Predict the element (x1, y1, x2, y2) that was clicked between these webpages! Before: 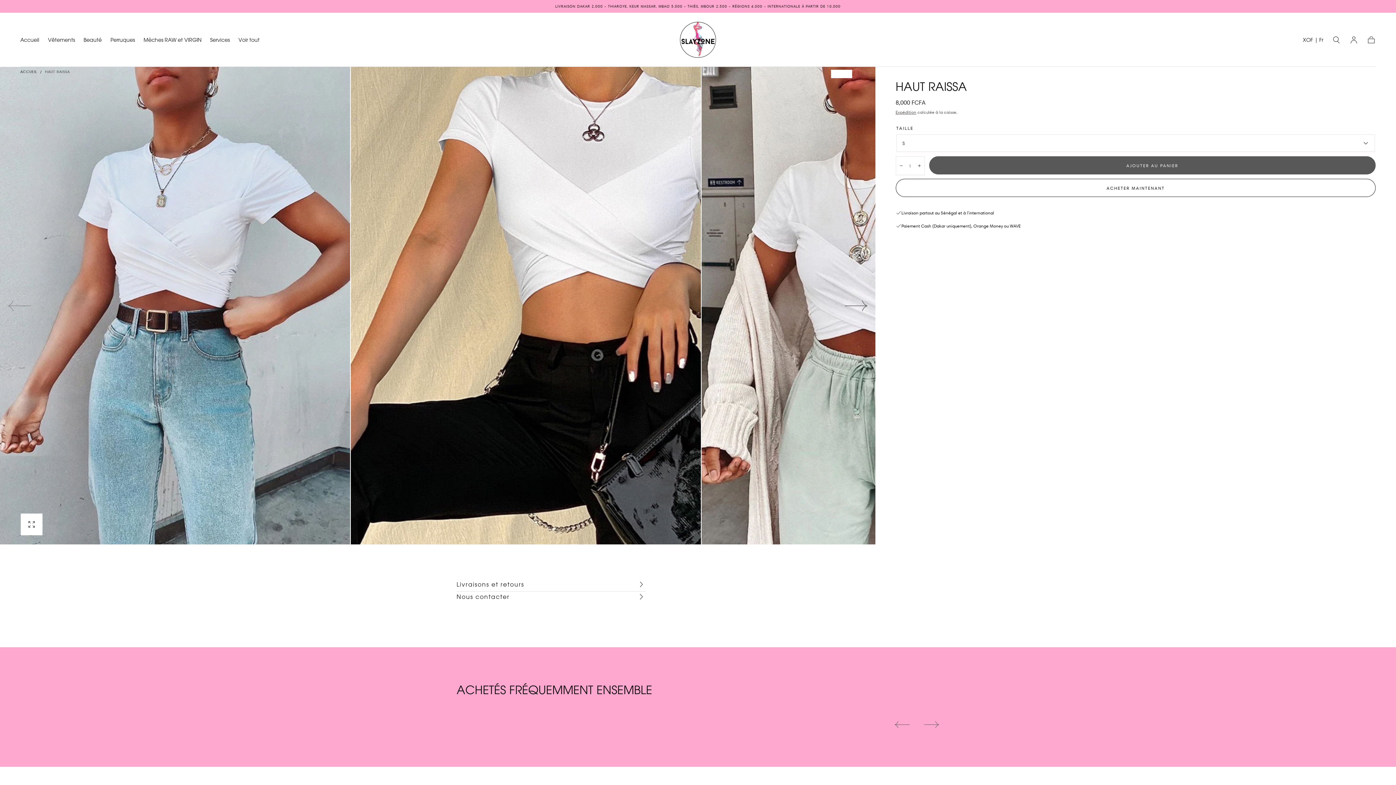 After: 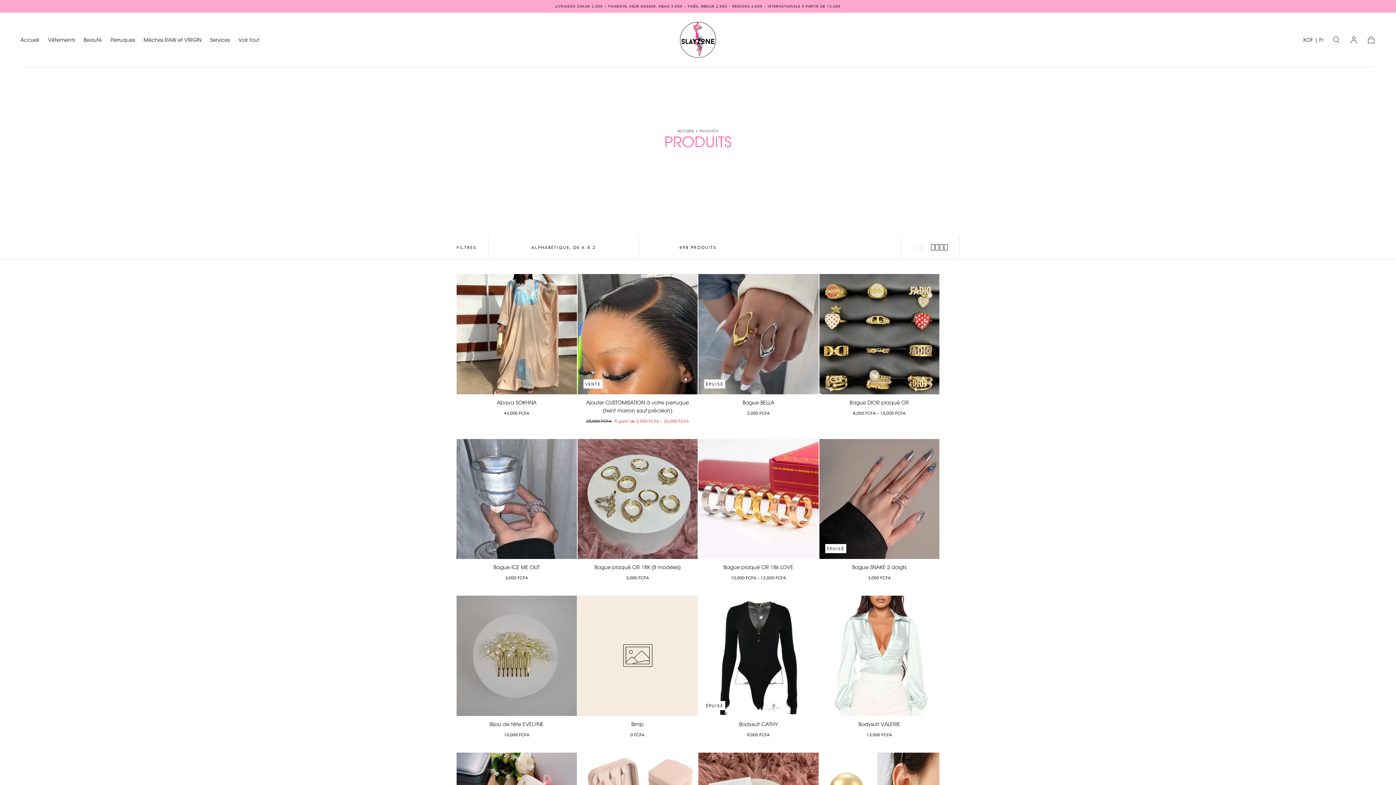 Action: label: Voir tout bbox: (238, 36, 259, 45)